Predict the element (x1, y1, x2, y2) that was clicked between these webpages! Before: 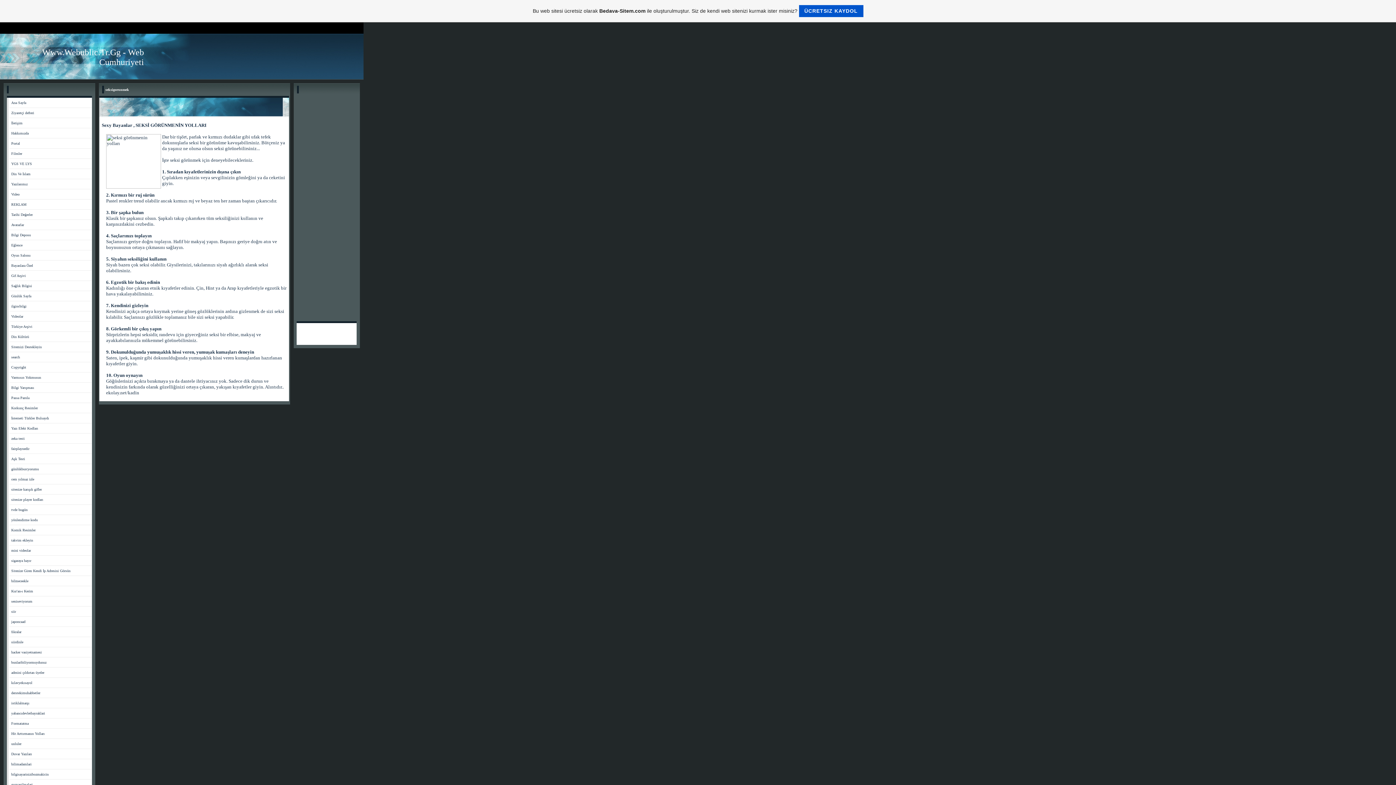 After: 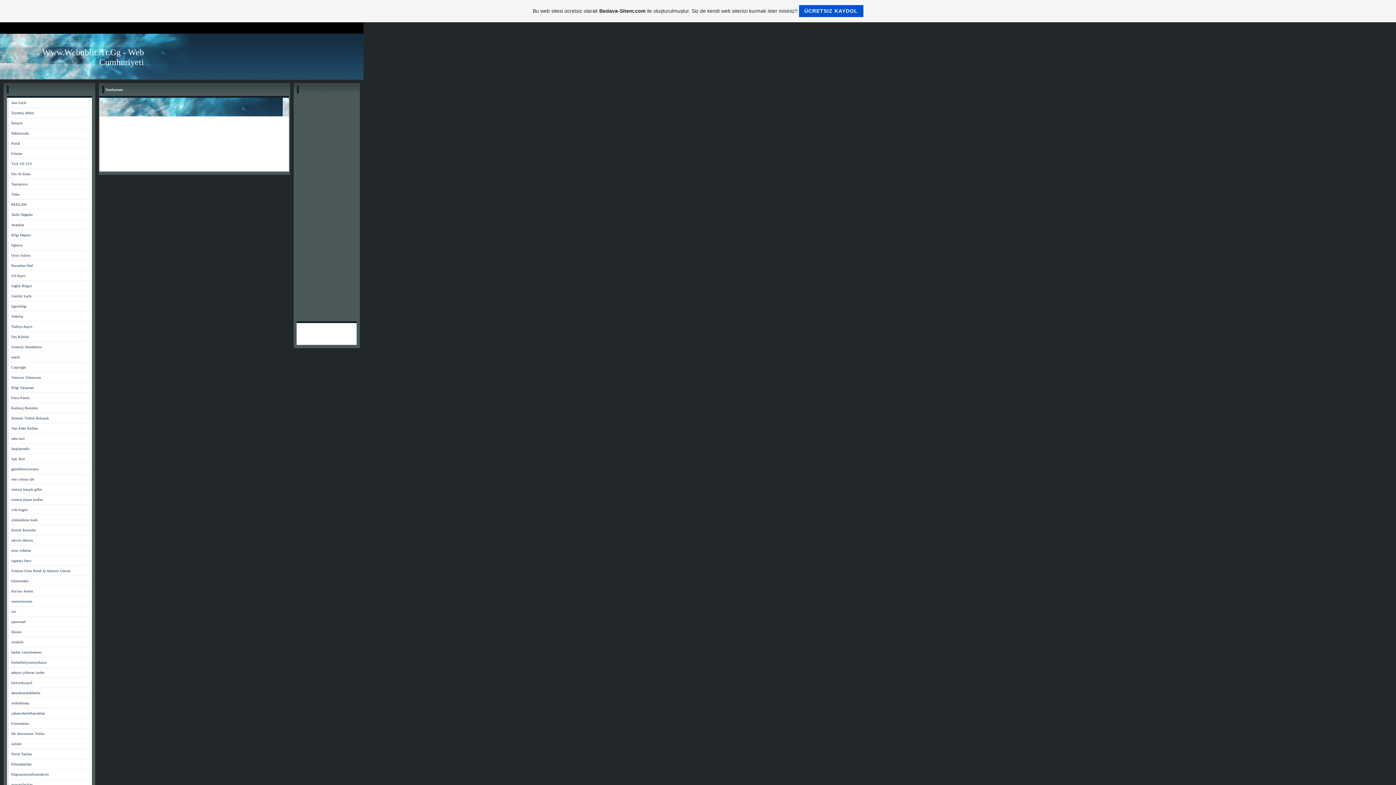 Action: label: Yazılarımız bbox: (11, 182, 27, 186)